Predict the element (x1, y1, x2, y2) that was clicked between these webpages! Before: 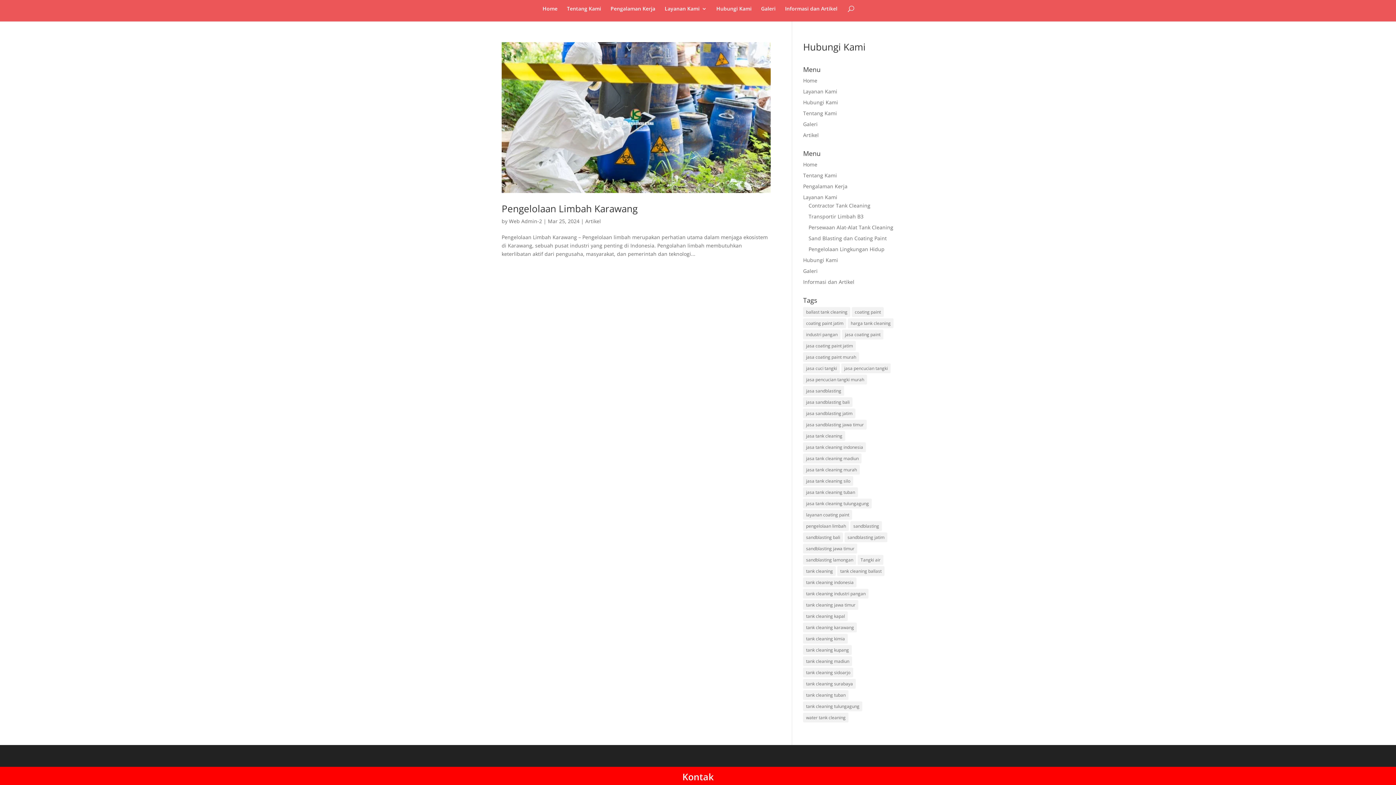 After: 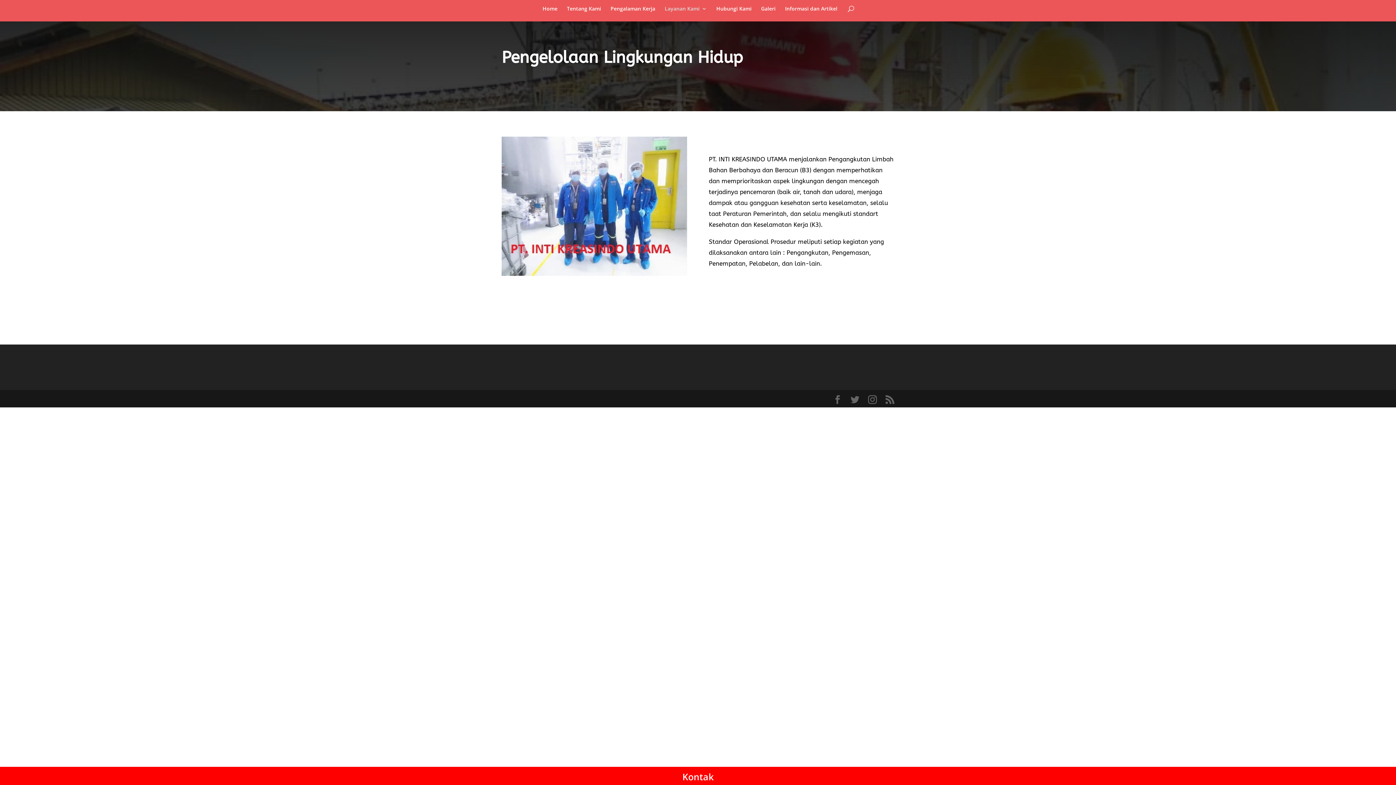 Action: label: Pengelolaan Lingkungan Hidup bbox: (808, 245, 884, 252)